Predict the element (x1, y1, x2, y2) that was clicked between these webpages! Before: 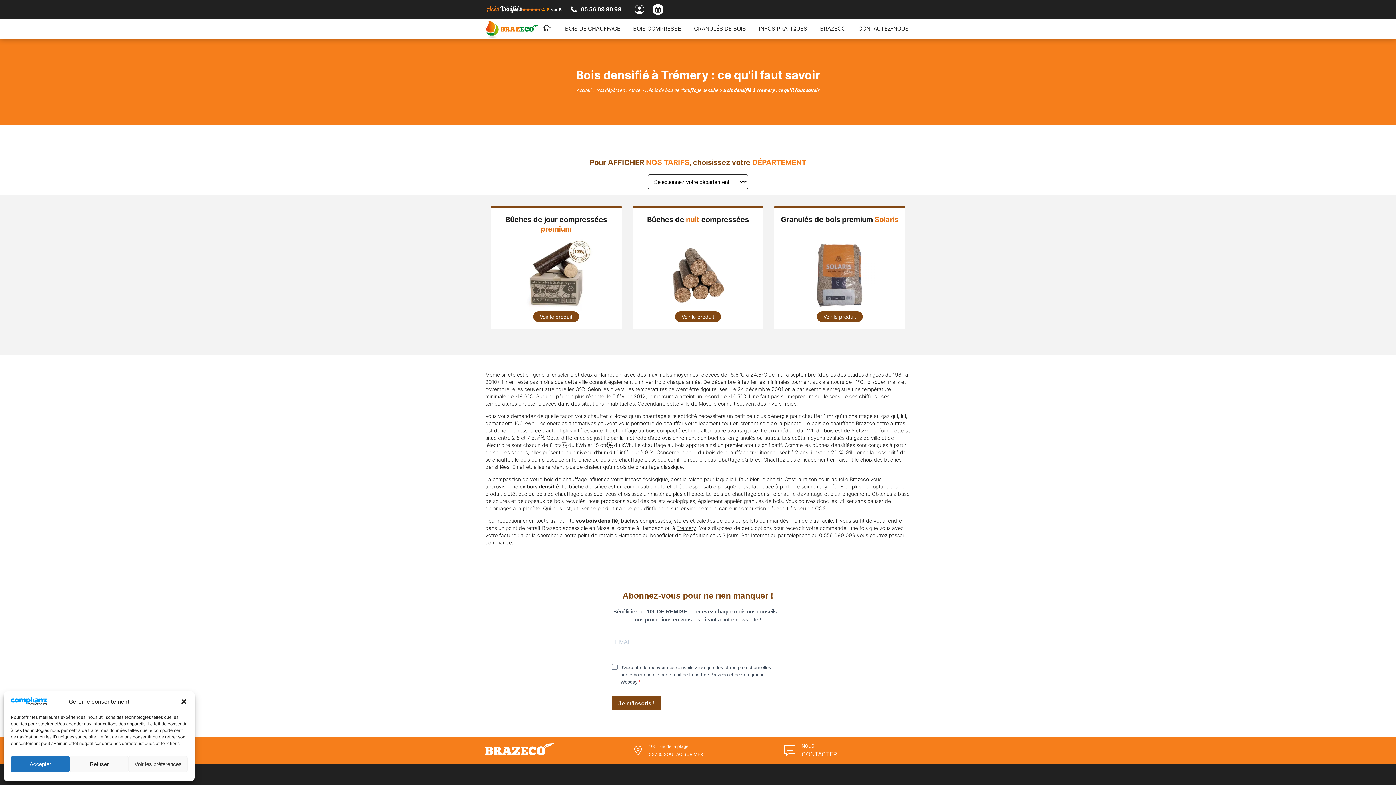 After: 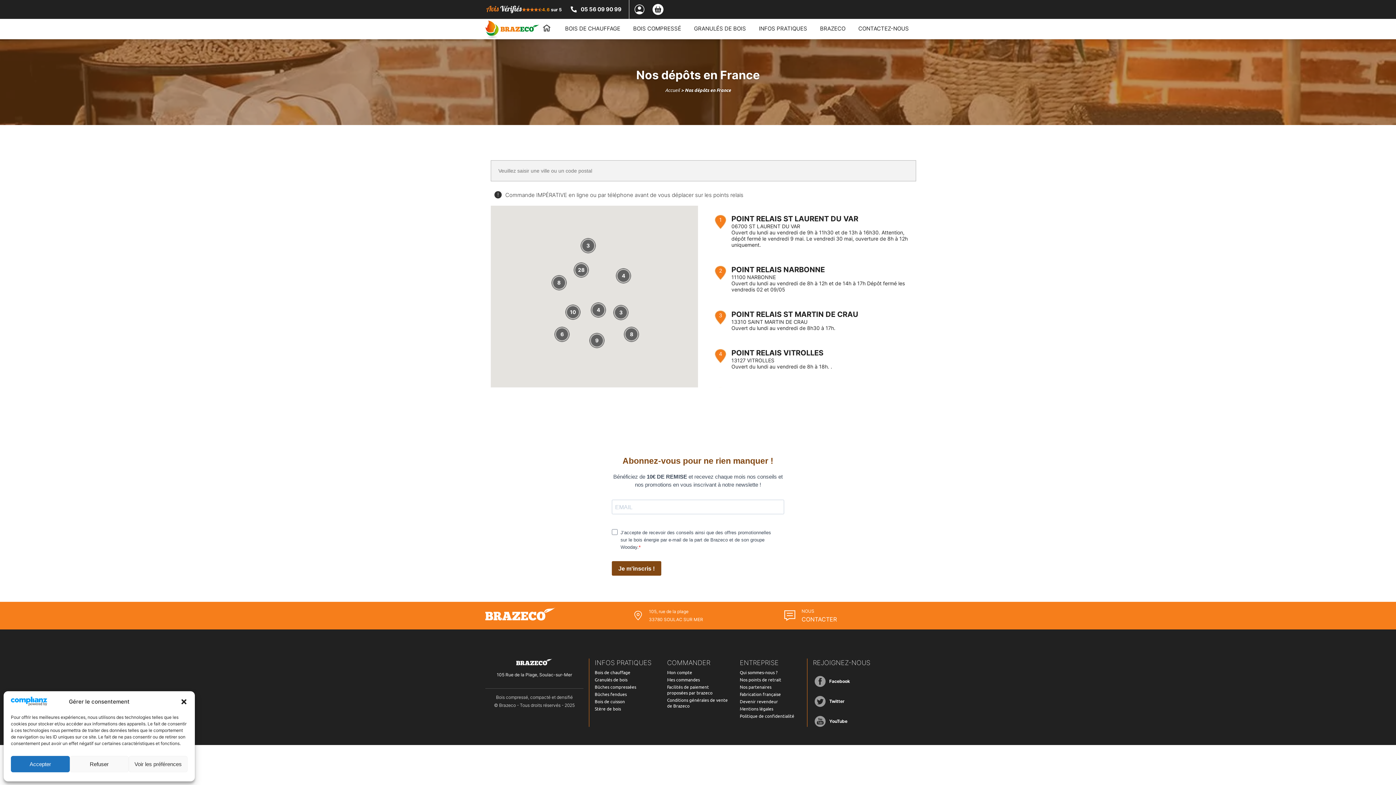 Action: bbox: (592, 86, 640, 93) label: > Nos dépôts en France